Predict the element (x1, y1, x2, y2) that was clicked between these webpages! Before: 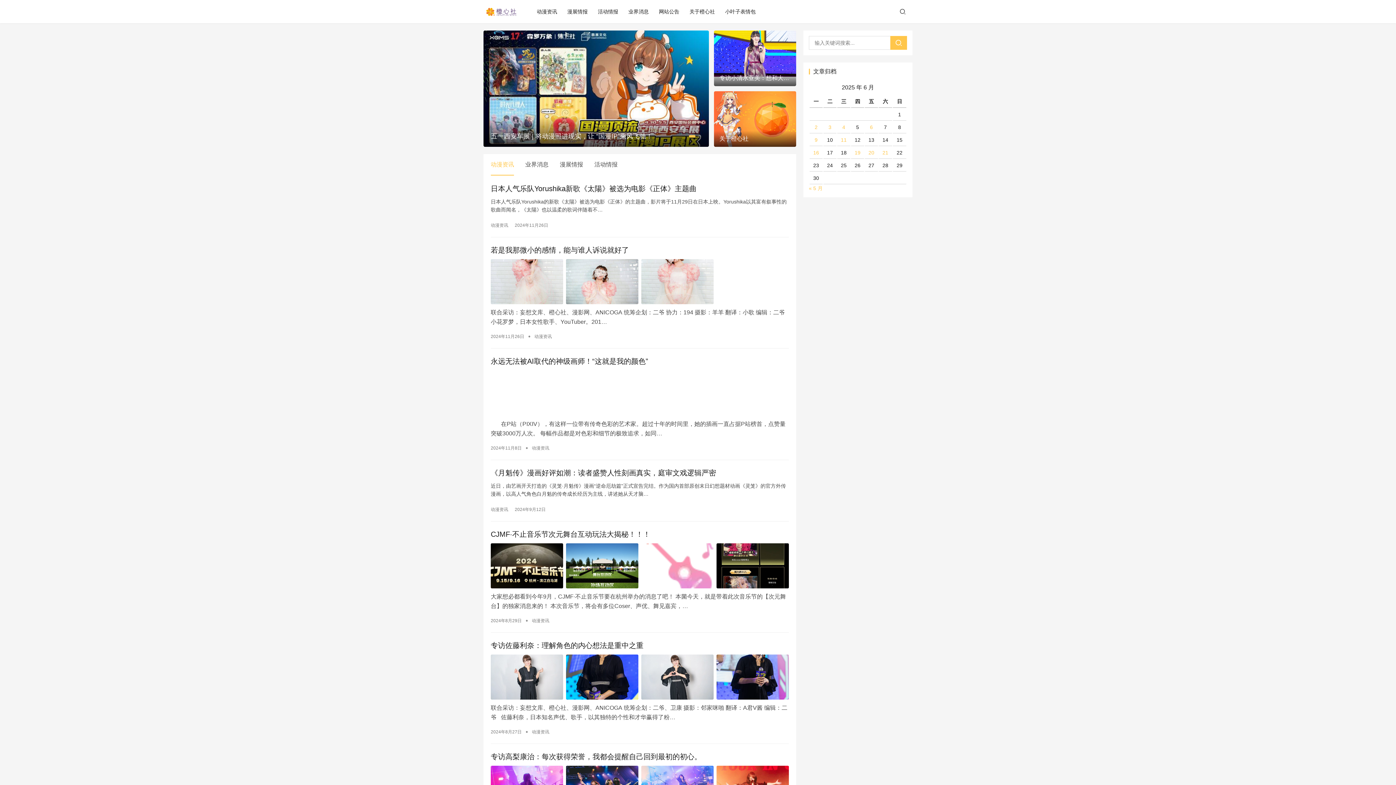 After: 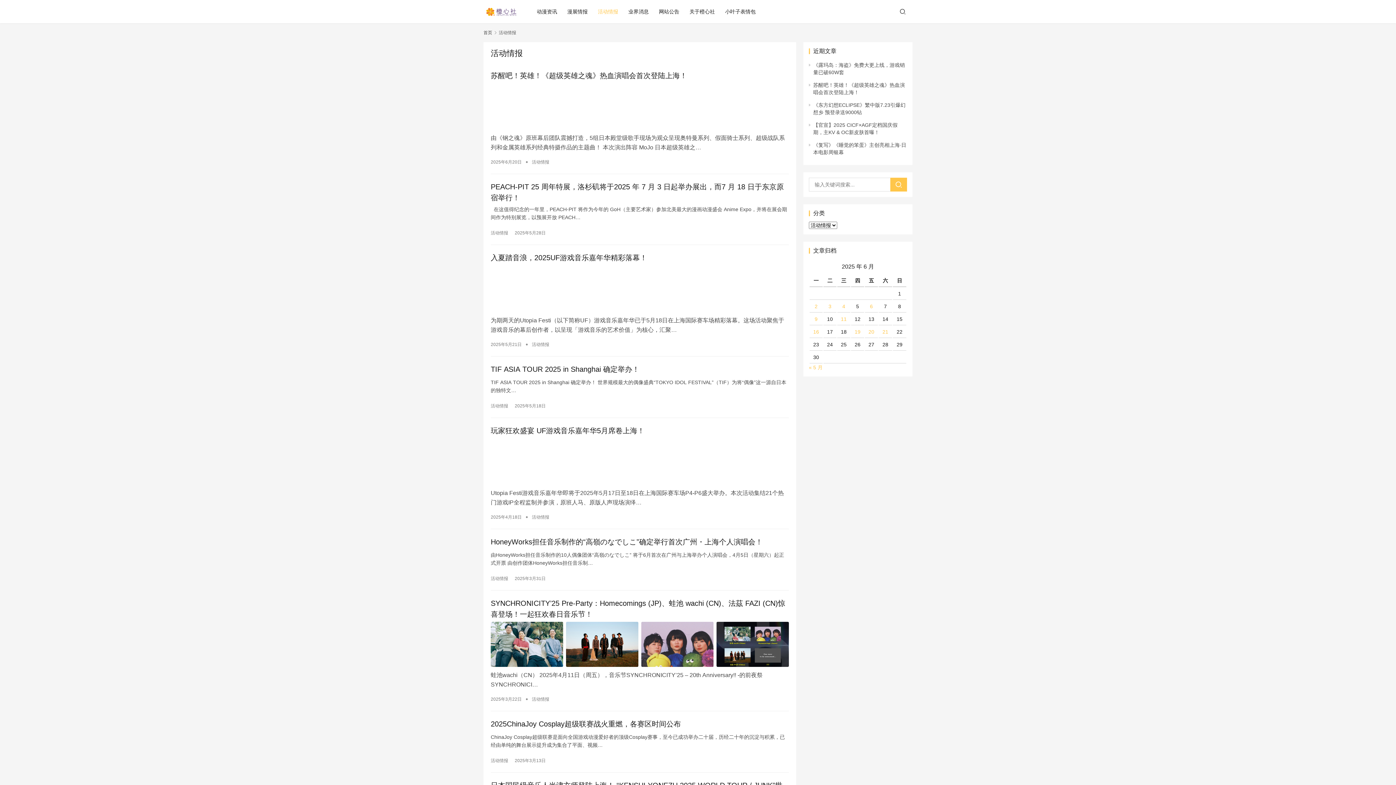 Action: label: 活动情报 bbox: (592, 0, 623, 23)